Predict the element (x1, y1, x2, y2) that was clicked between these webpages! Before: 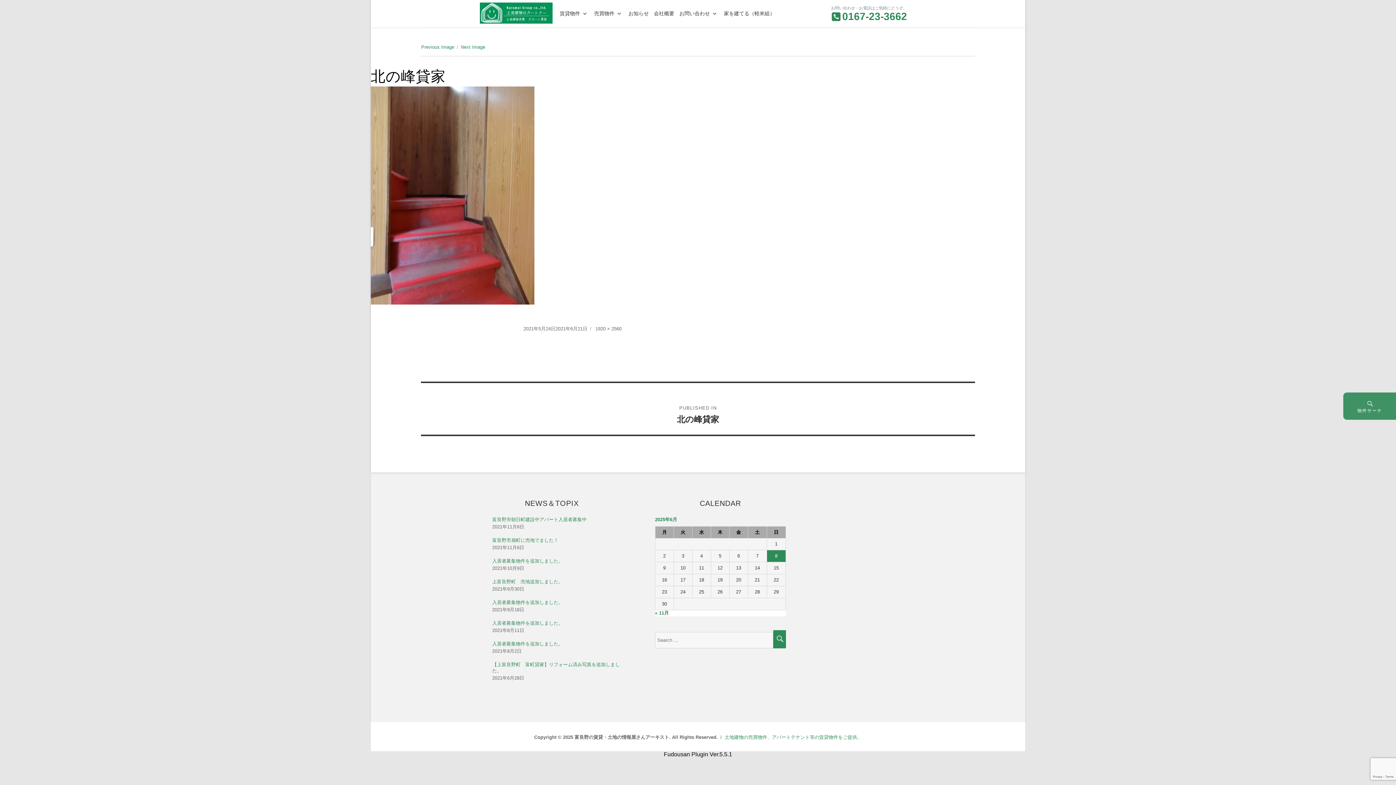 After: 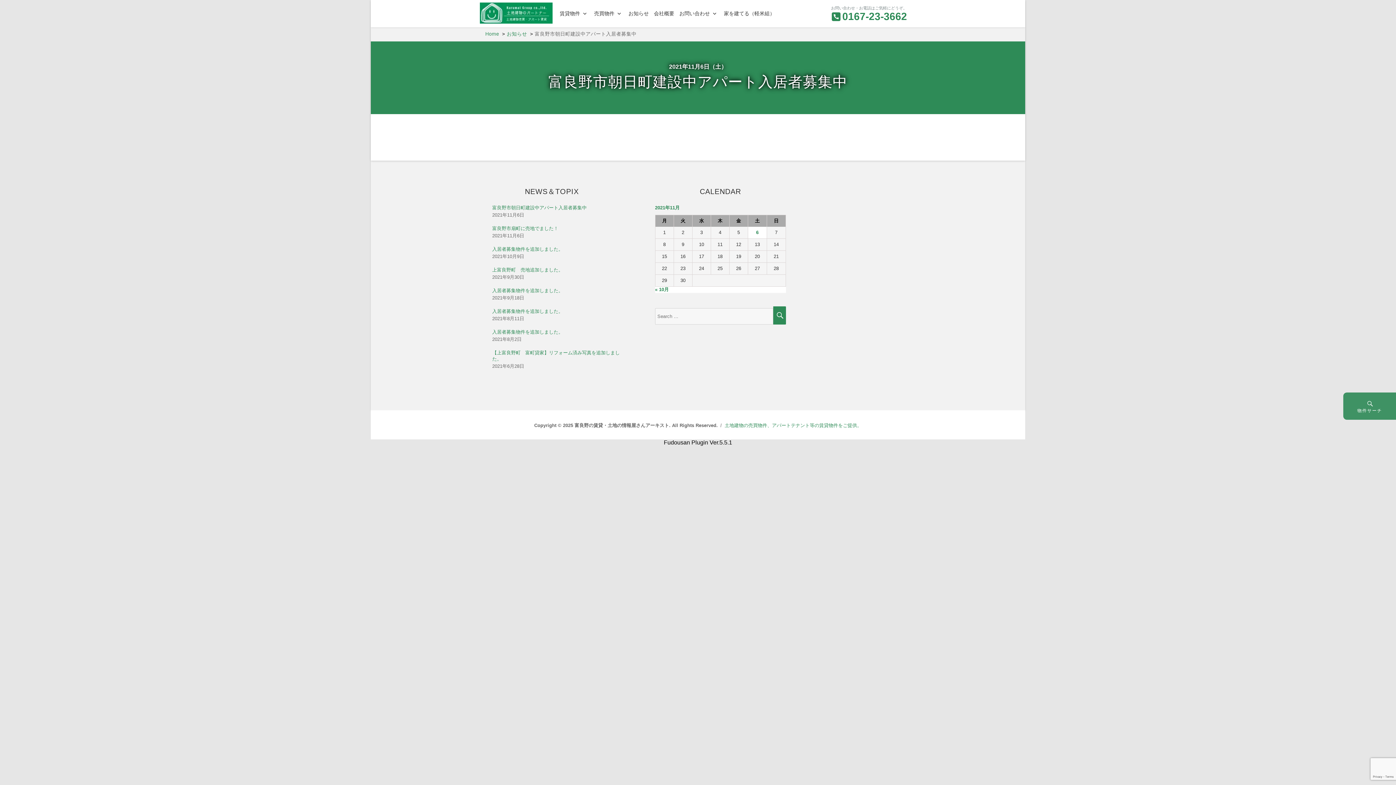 Action: label: 富良野市朝日町建設中アパート入居者募集中 bbox: (492, 517, 586, 522)